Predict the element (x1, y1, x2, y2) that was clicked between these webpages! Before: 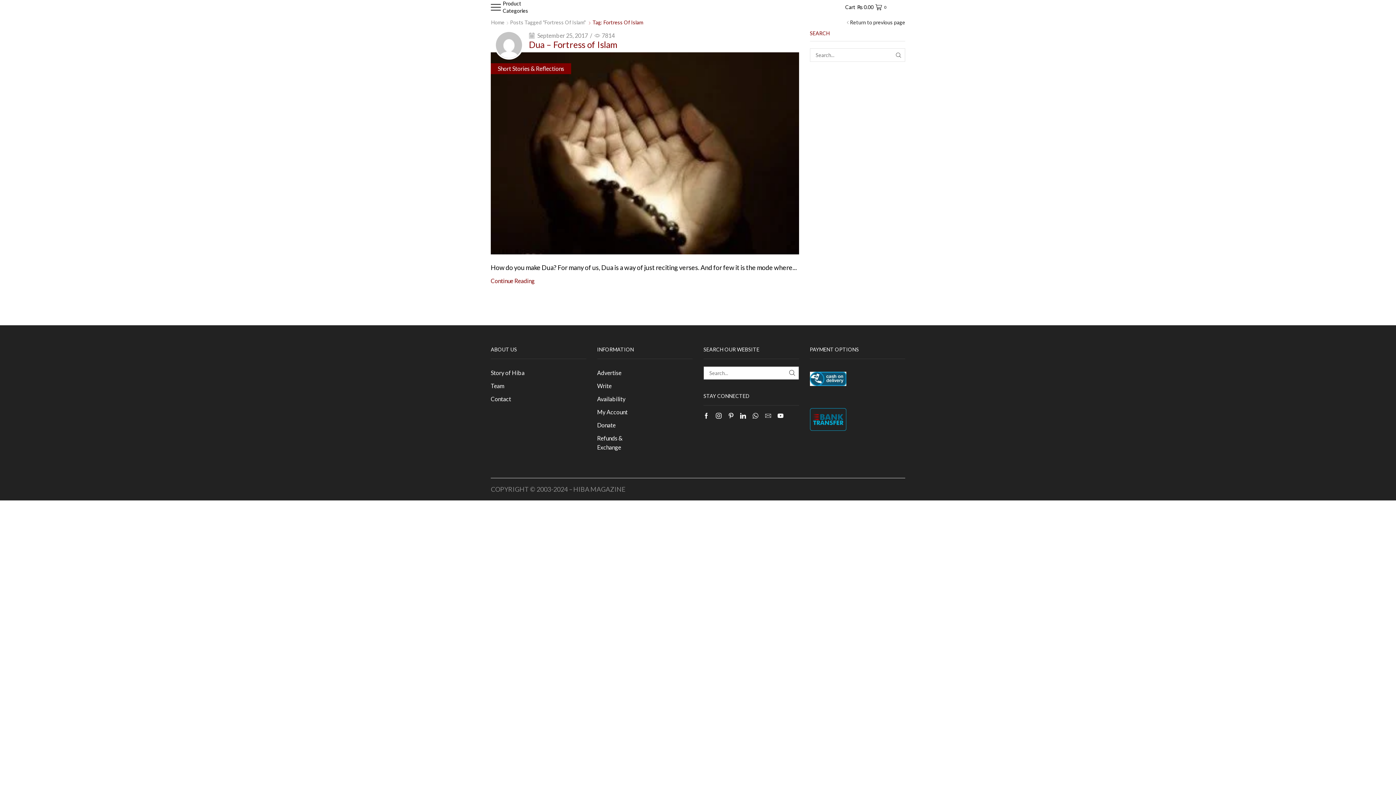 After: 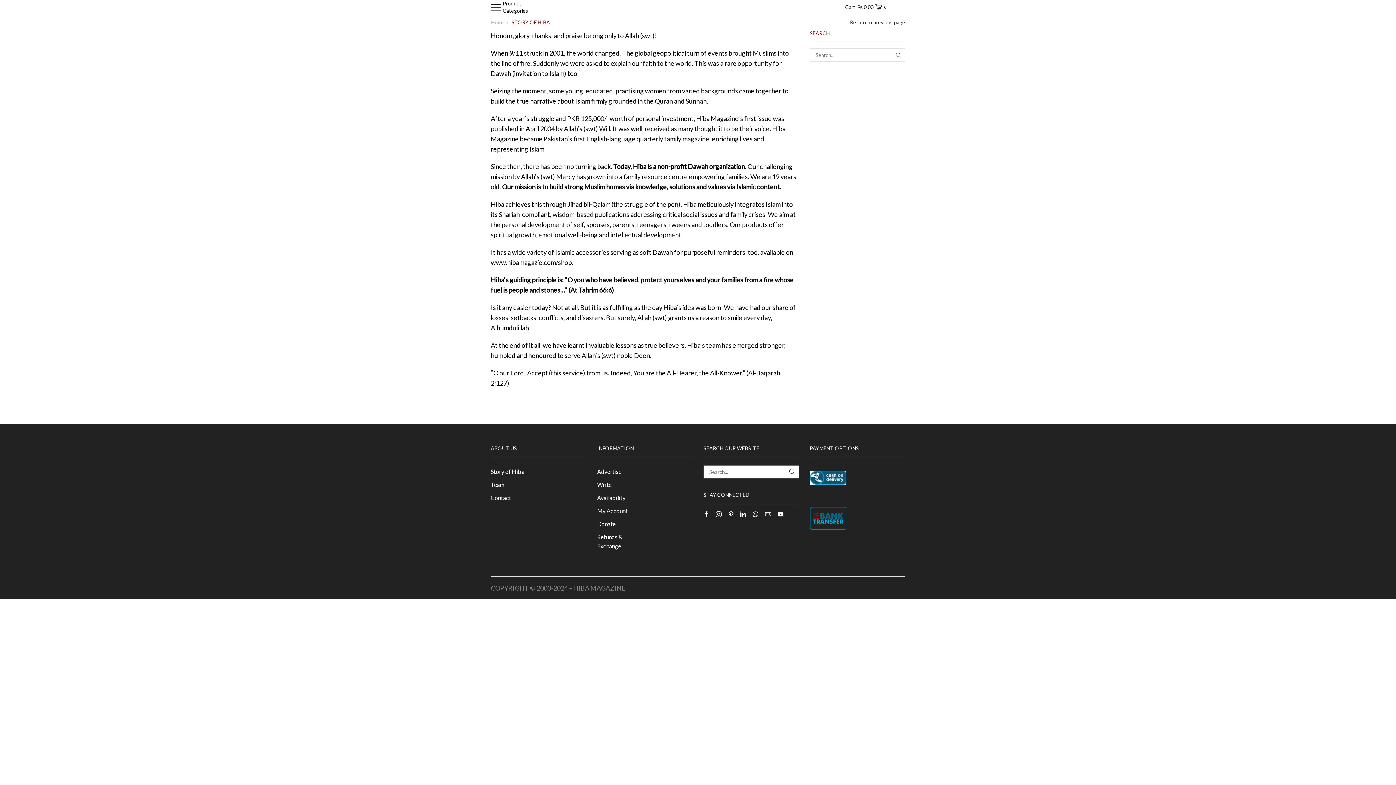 Action: label: Story of Hiba bbox: (490, 366, 524, 379)